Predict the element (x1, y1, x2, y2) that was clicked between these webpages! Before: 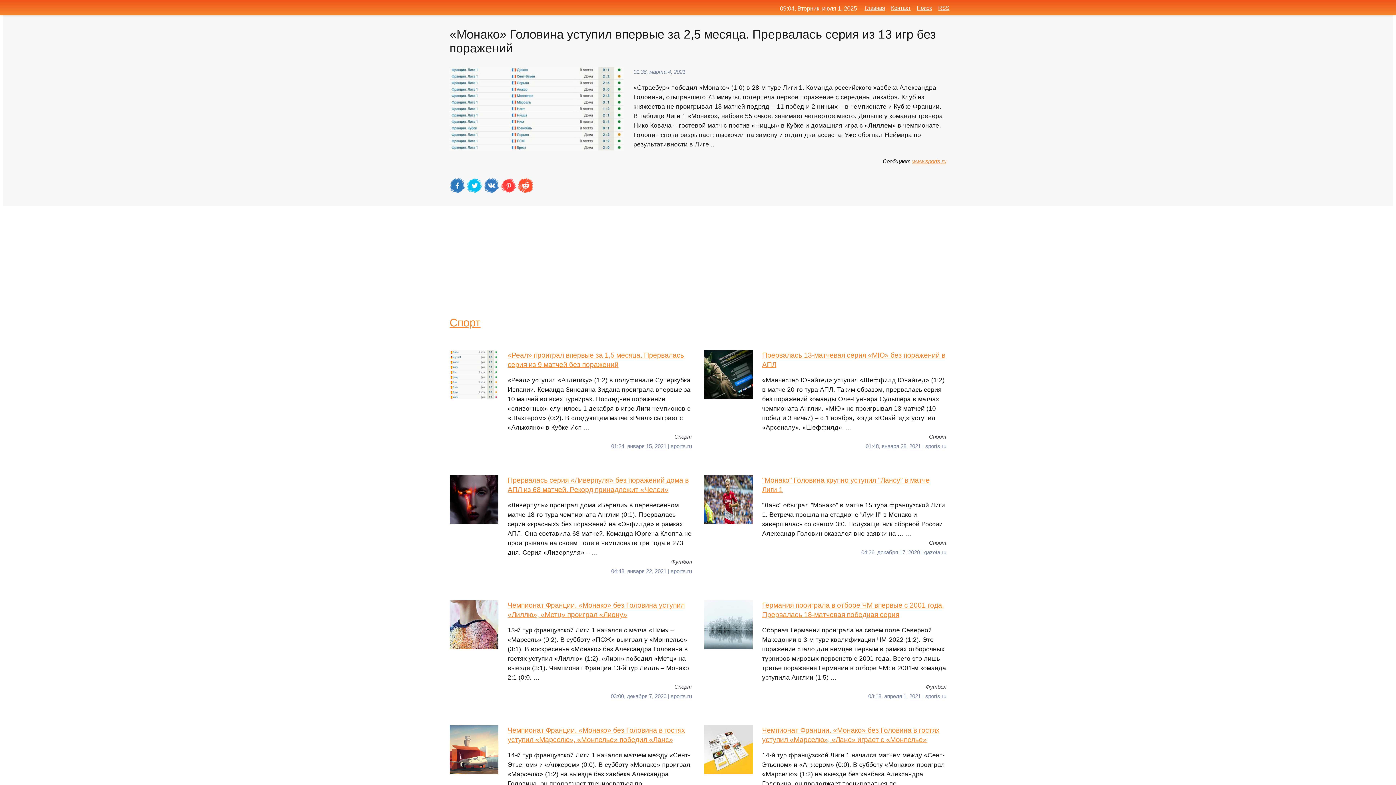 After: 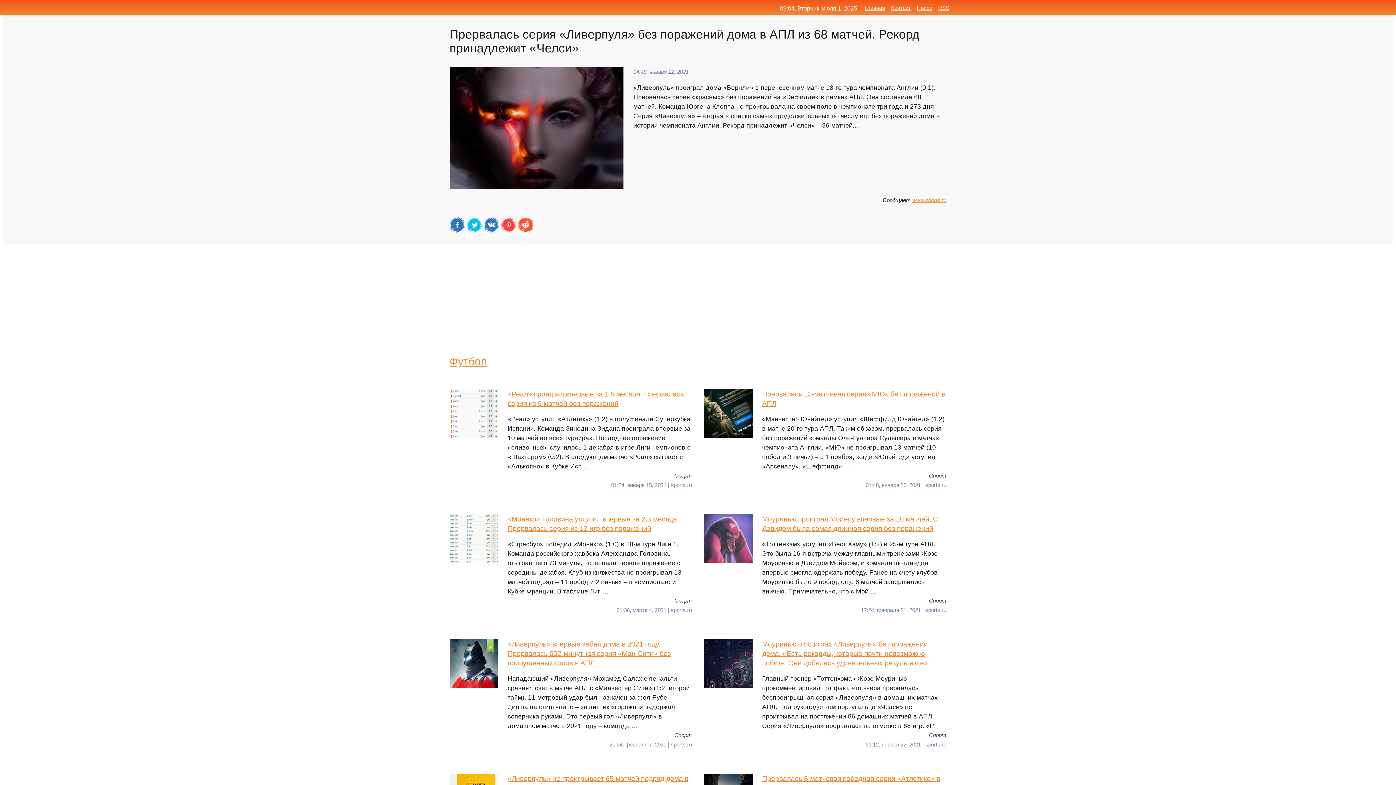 Action: label: Прервалась серия «Ливерпуля» без поражений дома в АПЛ из 68 матчей. Рекорд принадлежит «Челси»
«Ливерпуль» проиграл дома «Бернли» в перенесенном матче 18-го тура чемпионата Англии (0:1). Прервалась серия «красных» без поражений на «Энфилде» в рамках АПЛ. Она составила 68 матчей. Команда Юргена Клоппа не проигрывала на своем поле в чемпионате три года и 273 дня. Серия «Ливерпуля» – … bbox: (449, 475, 692, 557)